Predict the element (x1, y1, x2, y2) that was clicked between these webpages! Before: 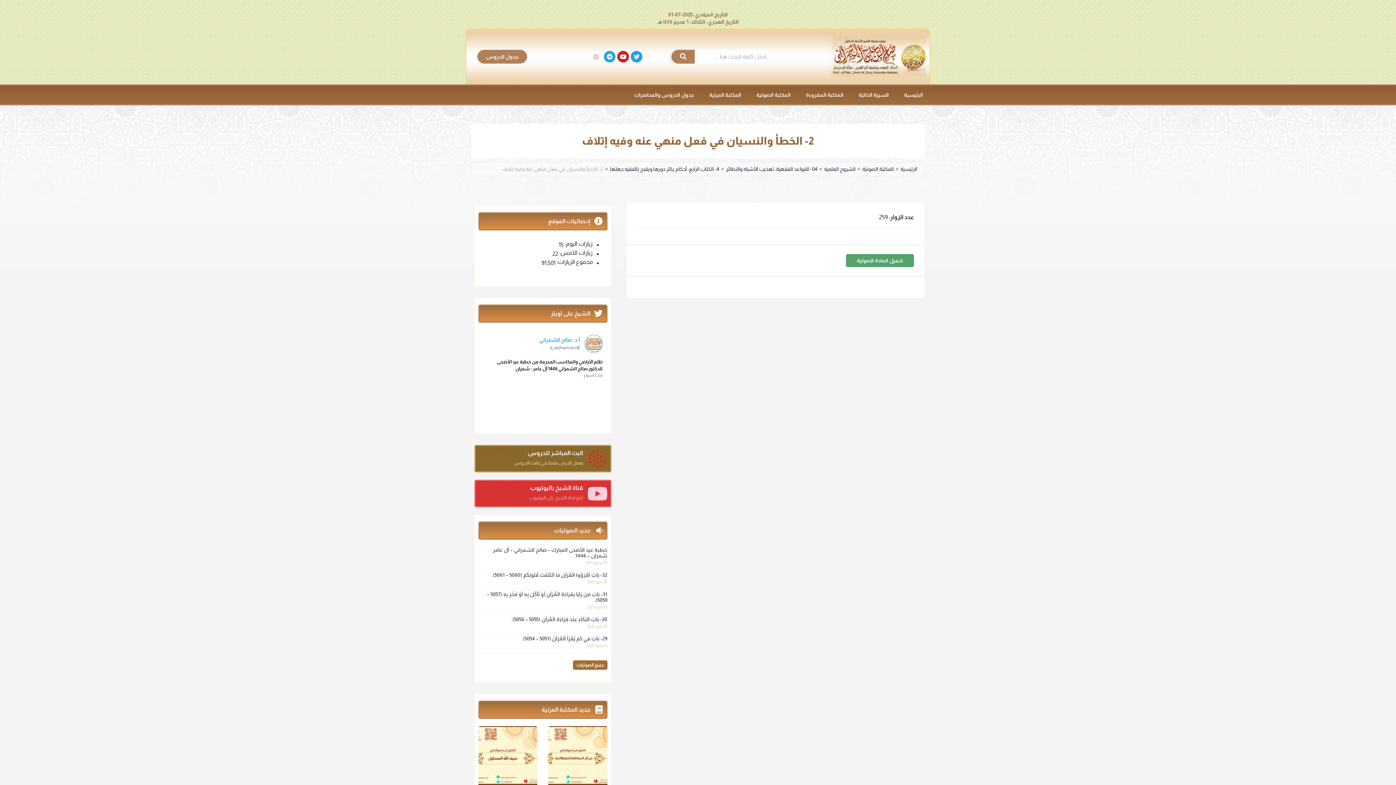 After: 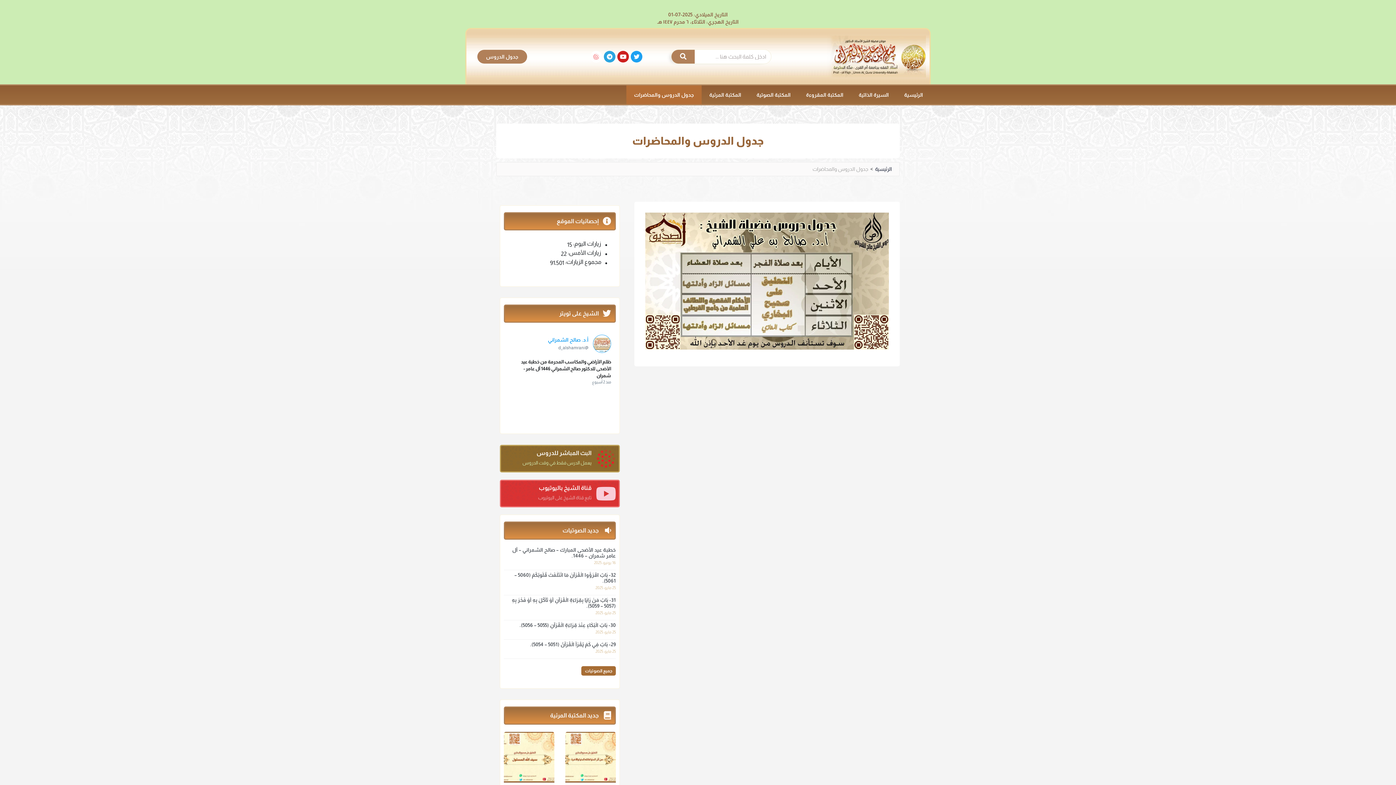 Action: label: جدول الدروس bbox: (477, 49, 527, 63)